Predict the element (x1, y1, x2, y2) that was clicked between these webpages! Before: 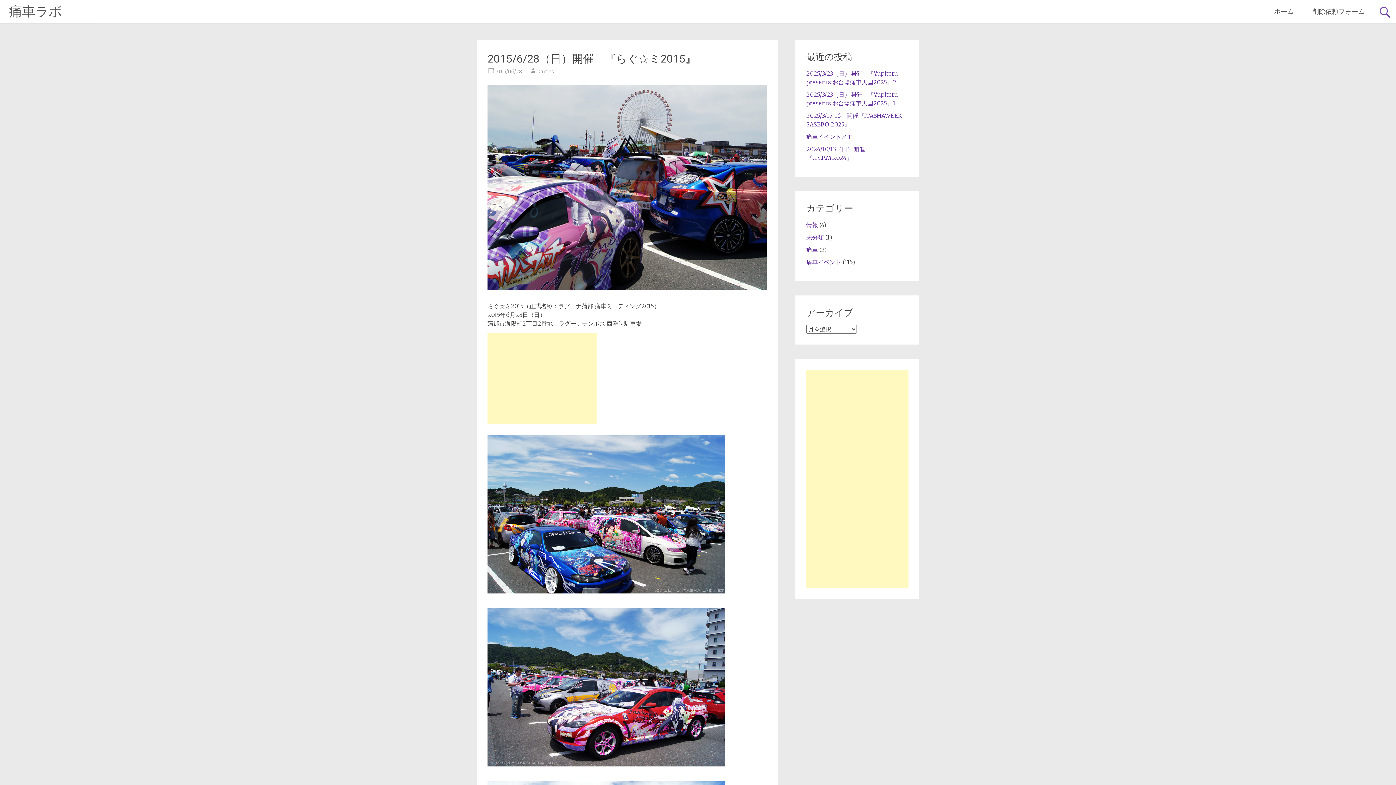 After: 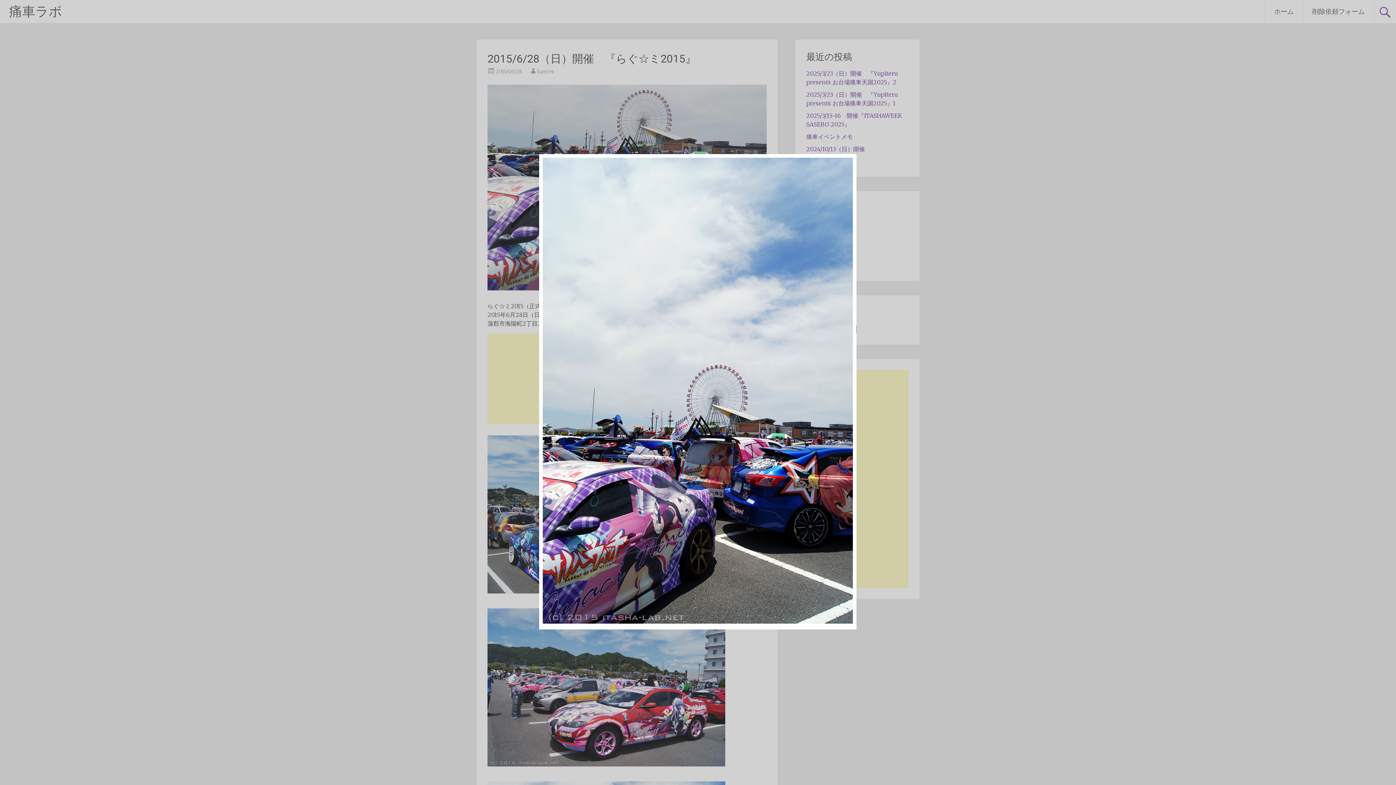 Action: bbox: (487, 288, 766, 295)